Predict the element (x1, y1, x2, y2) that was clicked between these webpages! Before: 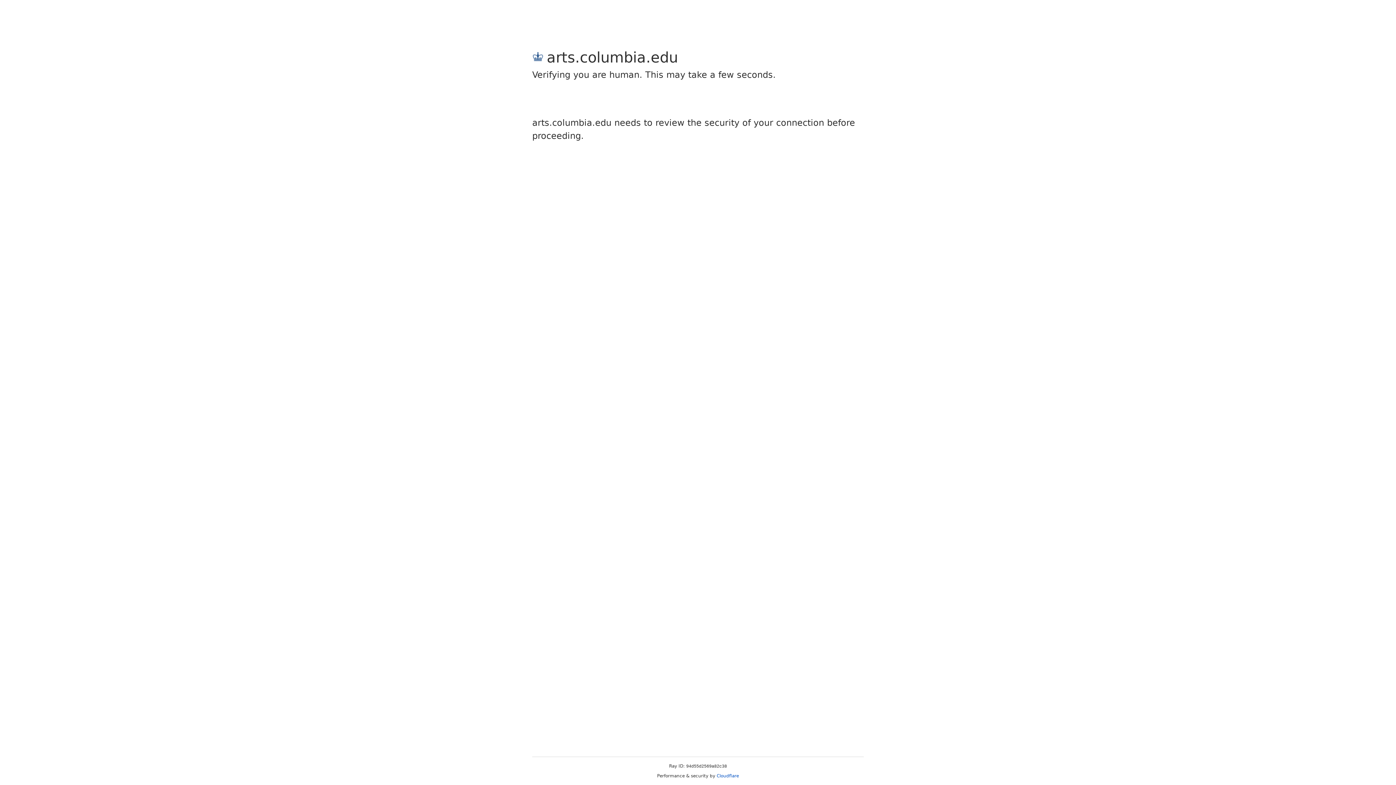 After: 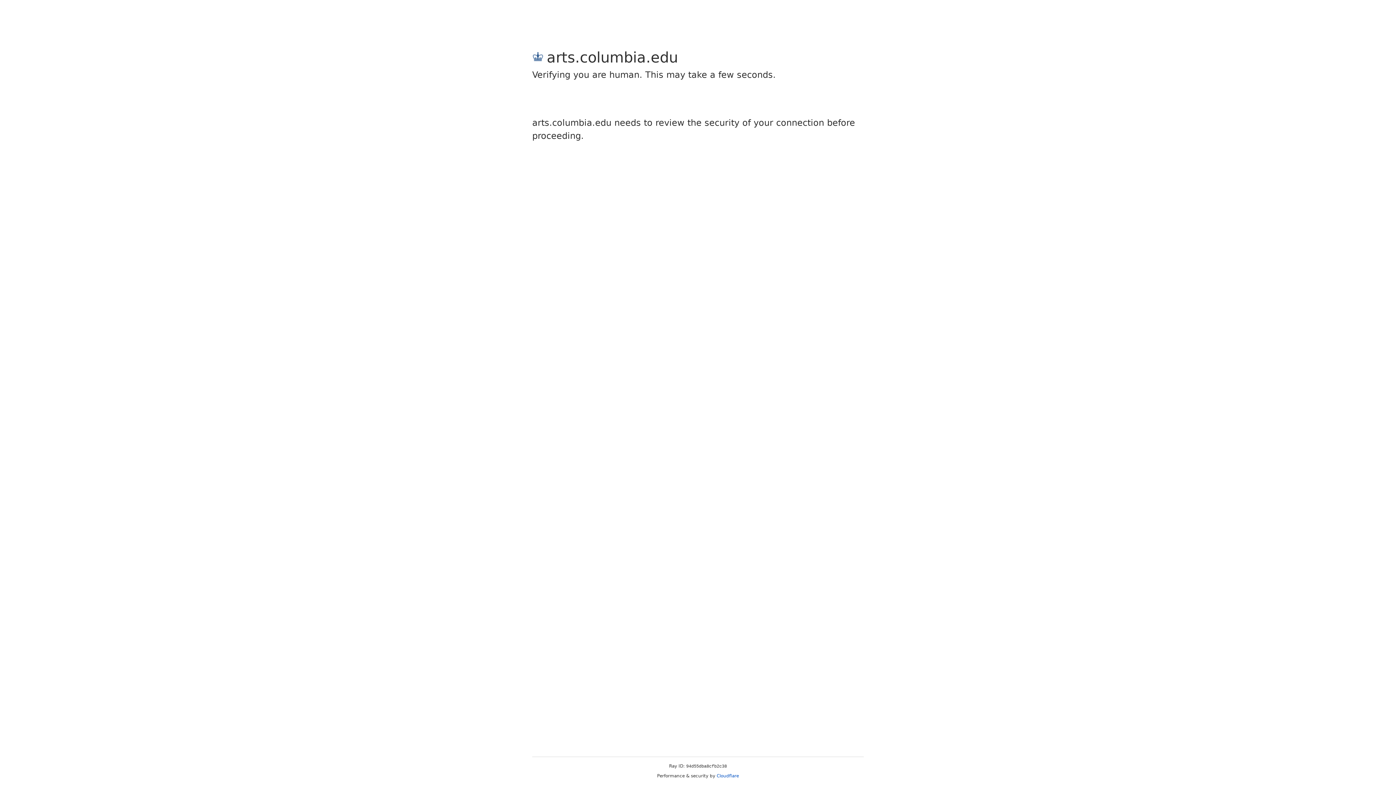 Action: bbox: (716, 773, 739, 778) label: Cloudflare